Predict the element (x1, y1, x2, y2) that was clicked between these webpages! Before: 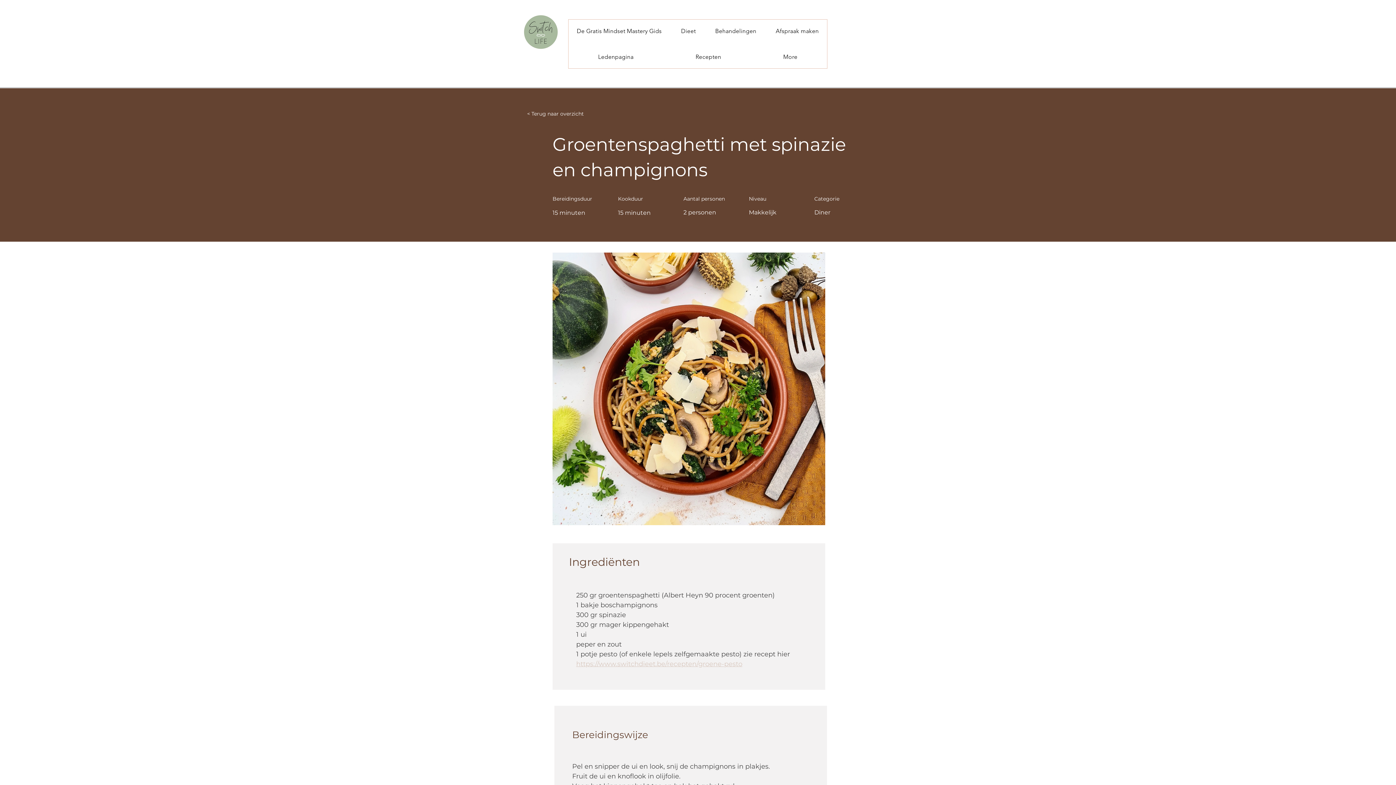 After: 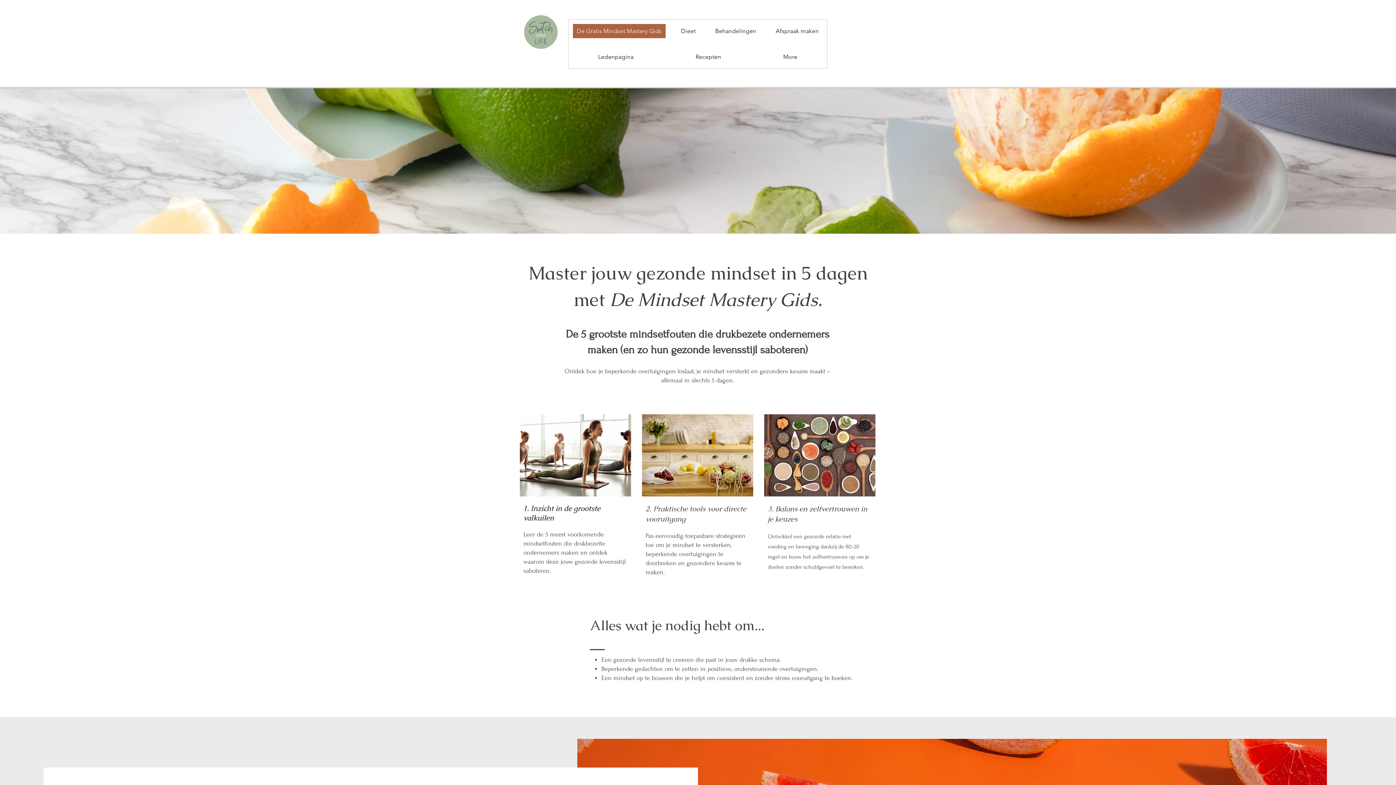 Action: bbox: (568, 19, 670, 42) label: De Gratis Mindset Mastery Gids